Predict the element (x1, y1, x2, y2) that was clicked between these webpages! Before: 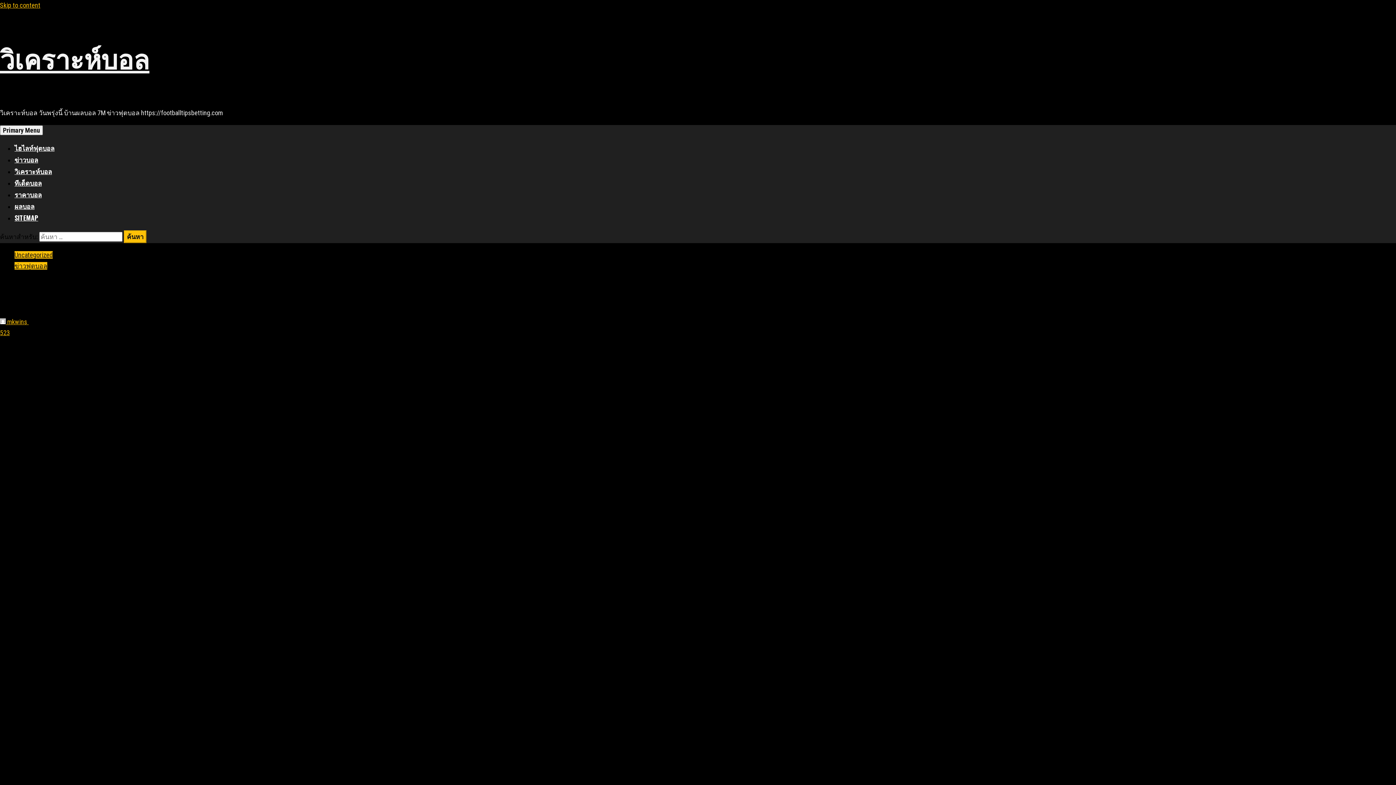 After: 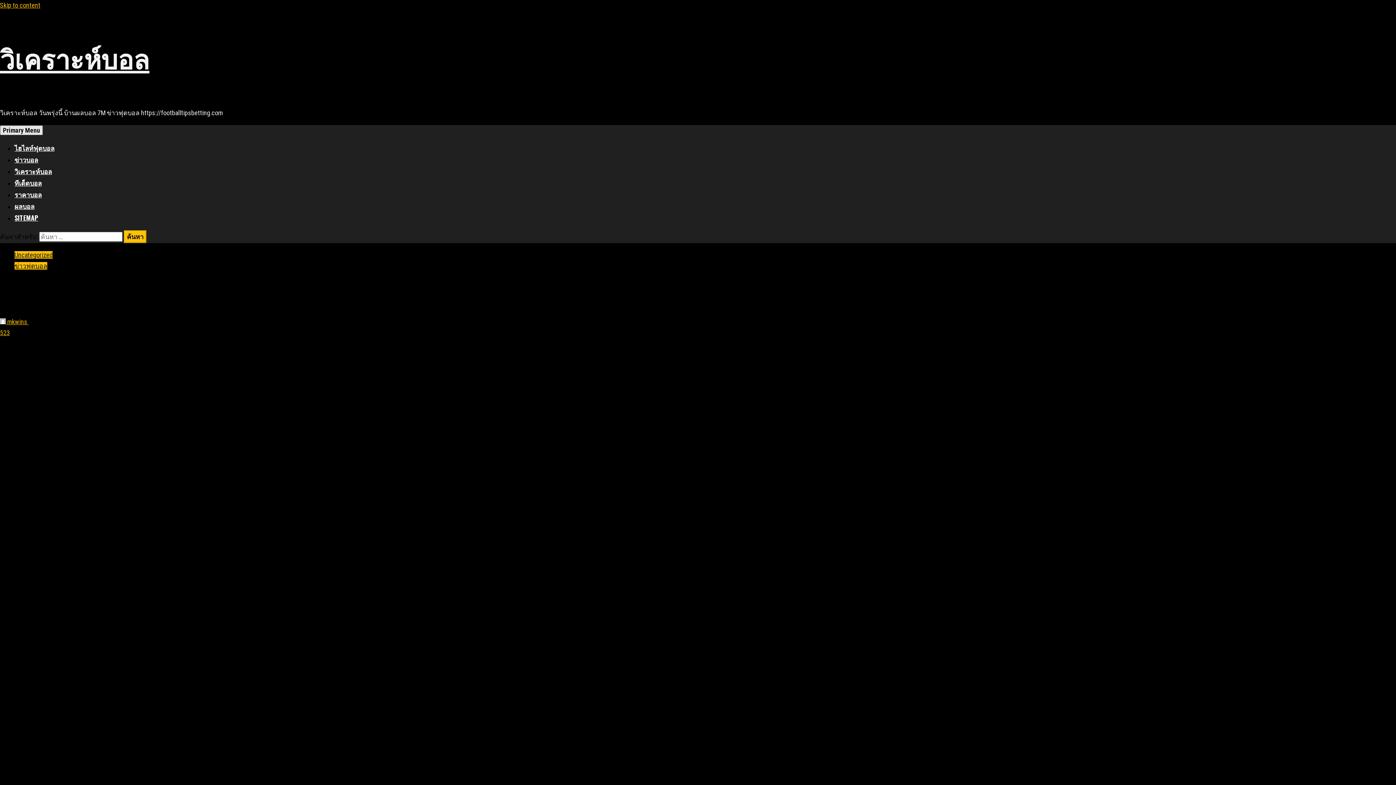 Action: bbox: (0, 125, 42, 135) label: Primary Menu